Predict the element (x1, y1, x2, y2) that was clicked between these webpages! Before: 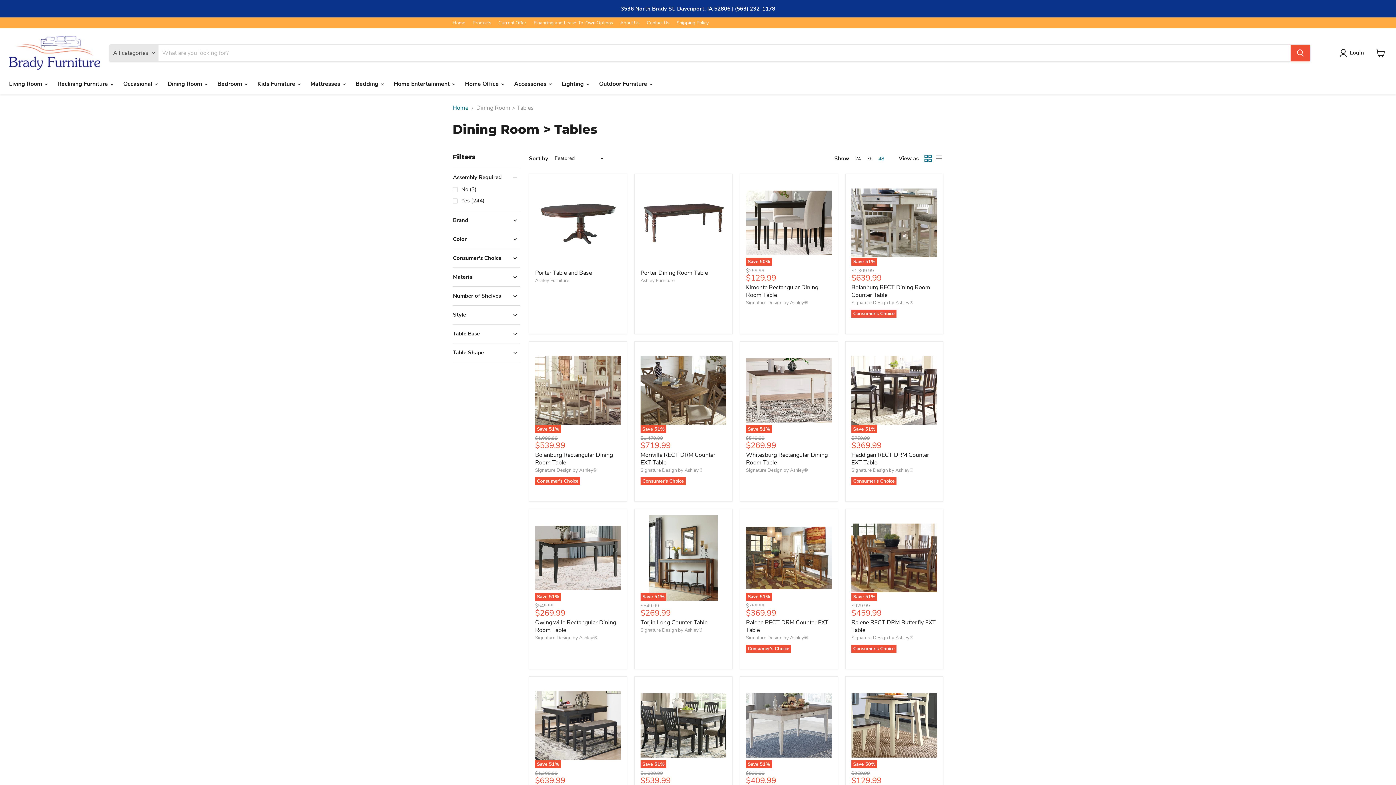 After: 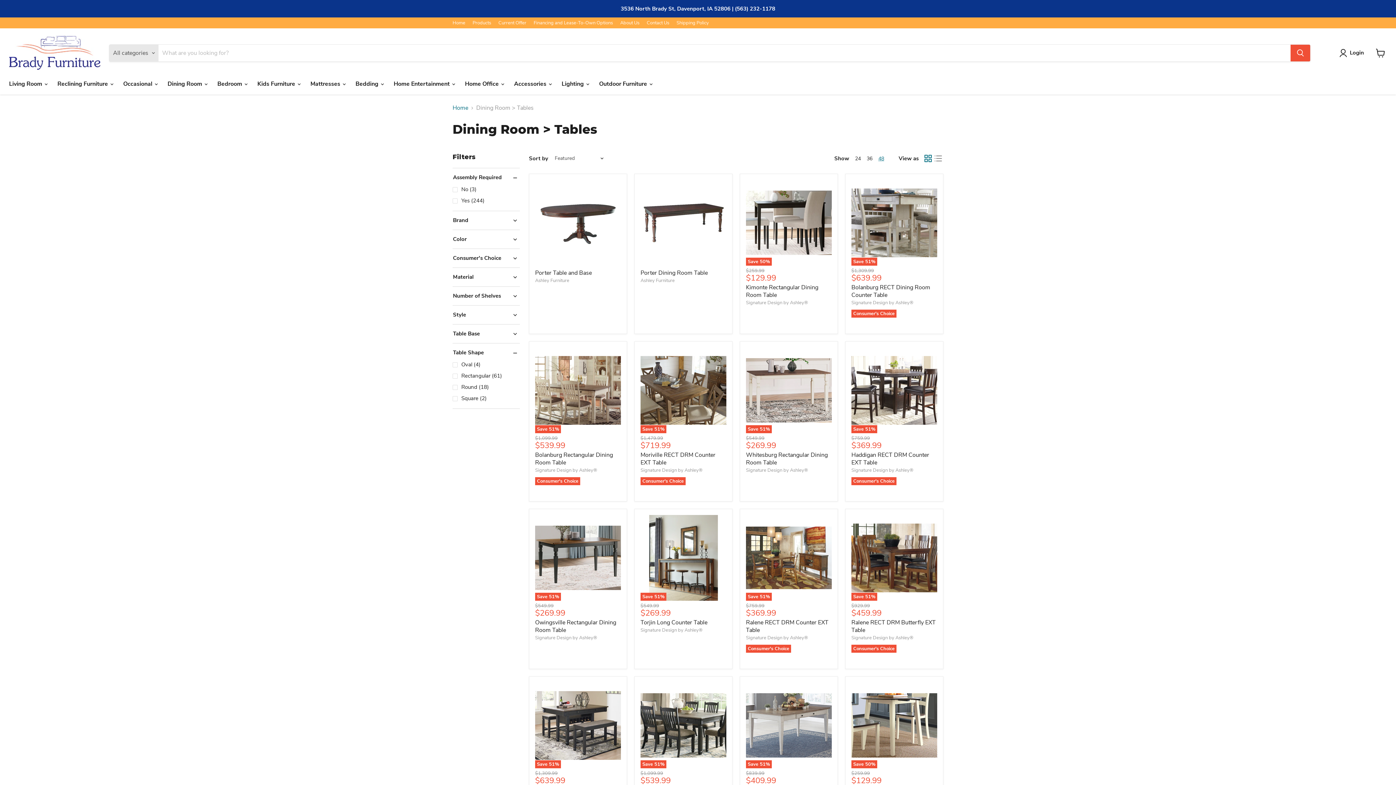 Action: bbox: (452, 349, 520, 356) label: Table Shape